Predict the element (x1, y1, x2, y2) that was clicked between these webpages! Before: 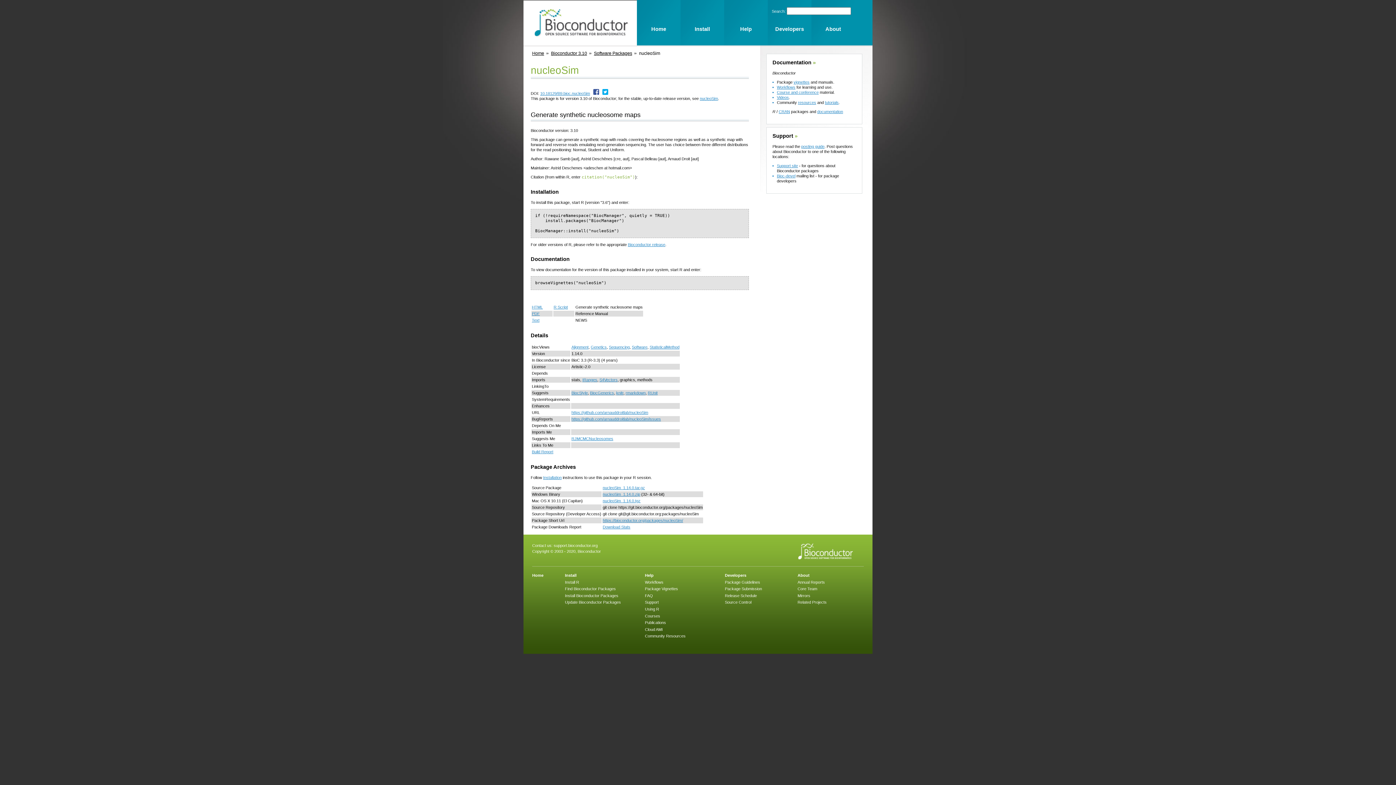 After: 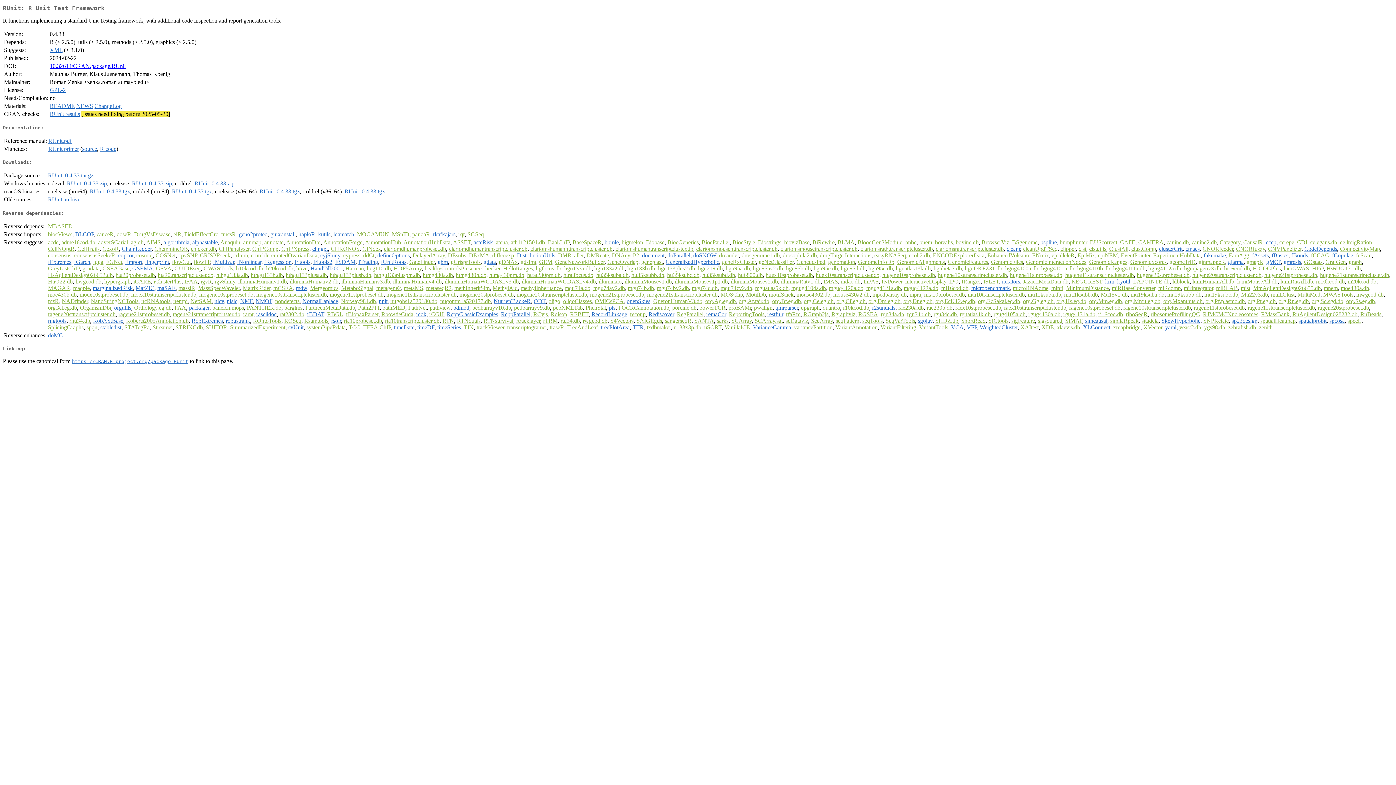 Action: label: RUnit bbox: (648, 390, 657, 395)